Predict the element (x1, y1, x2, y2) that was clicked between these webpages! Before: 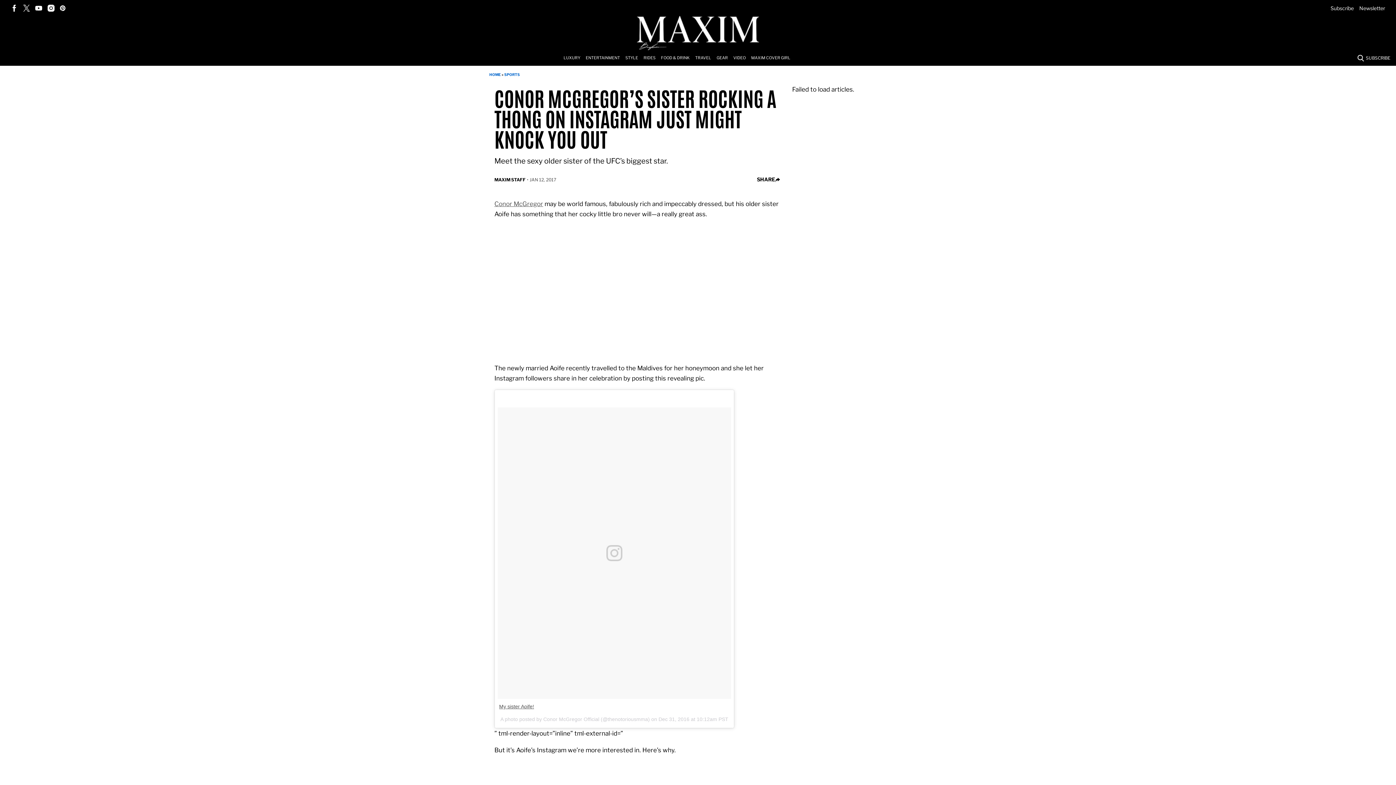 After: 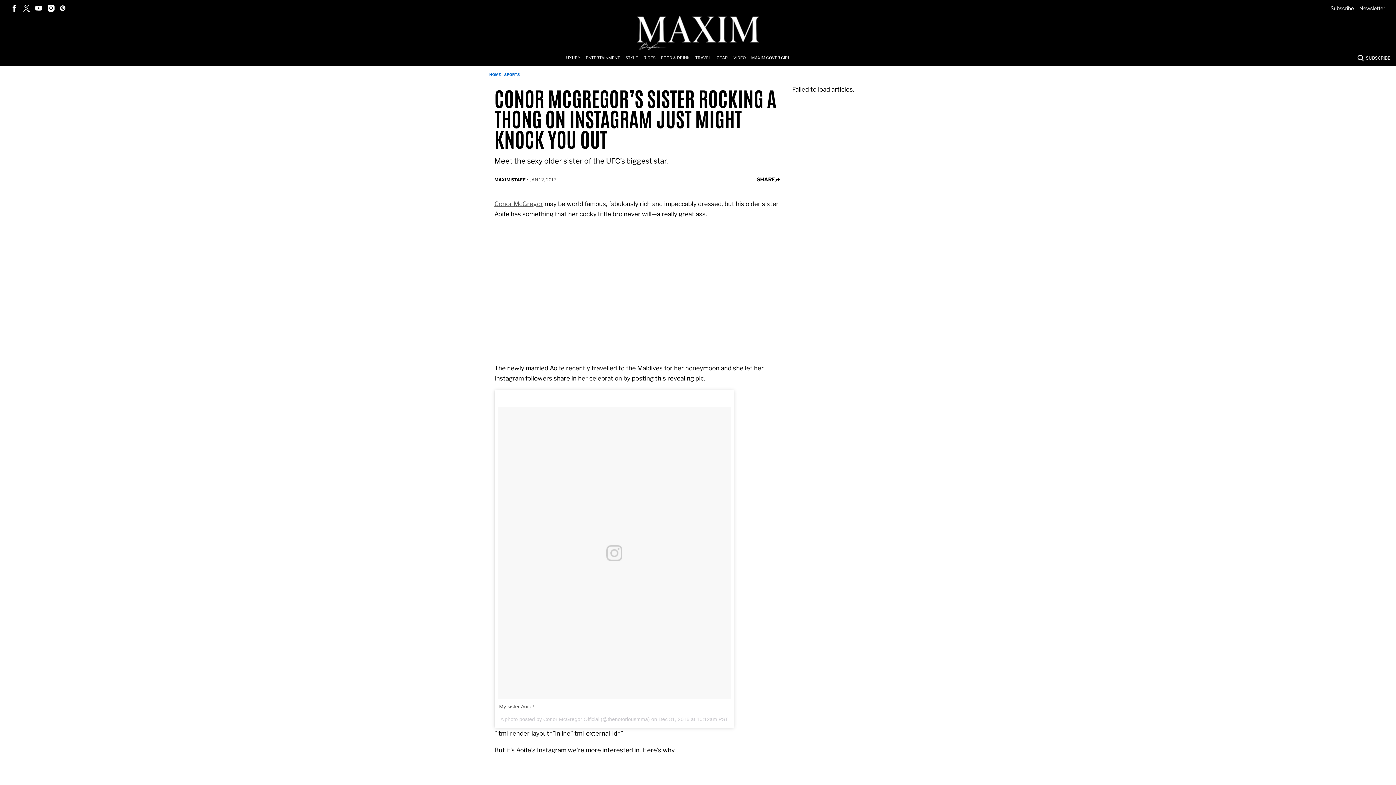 Action: bbox: (35, 4, 42, 11)